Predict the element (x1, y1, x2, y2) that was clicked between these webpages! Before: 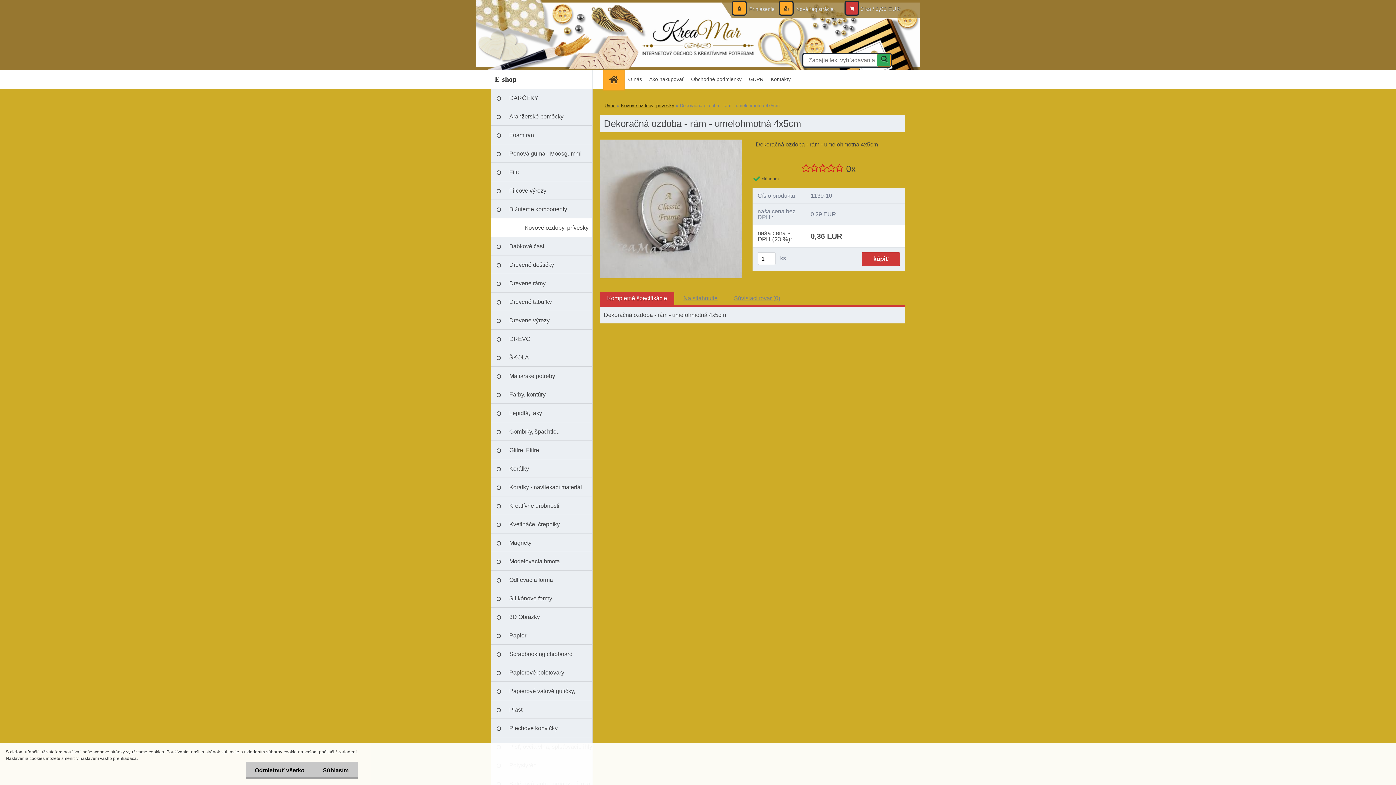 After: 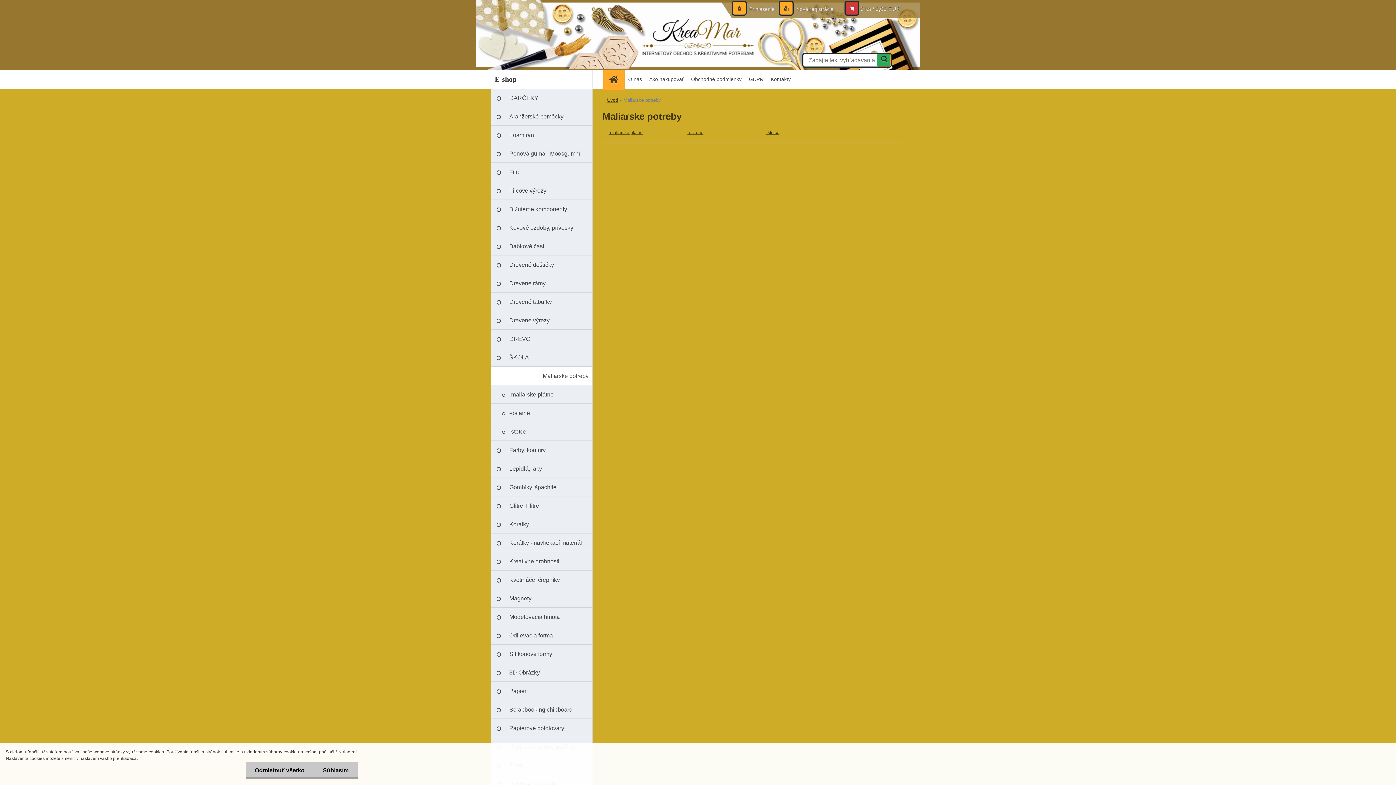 Action: label: Maliarske potreby bbox: (490, 366, 592, 385)